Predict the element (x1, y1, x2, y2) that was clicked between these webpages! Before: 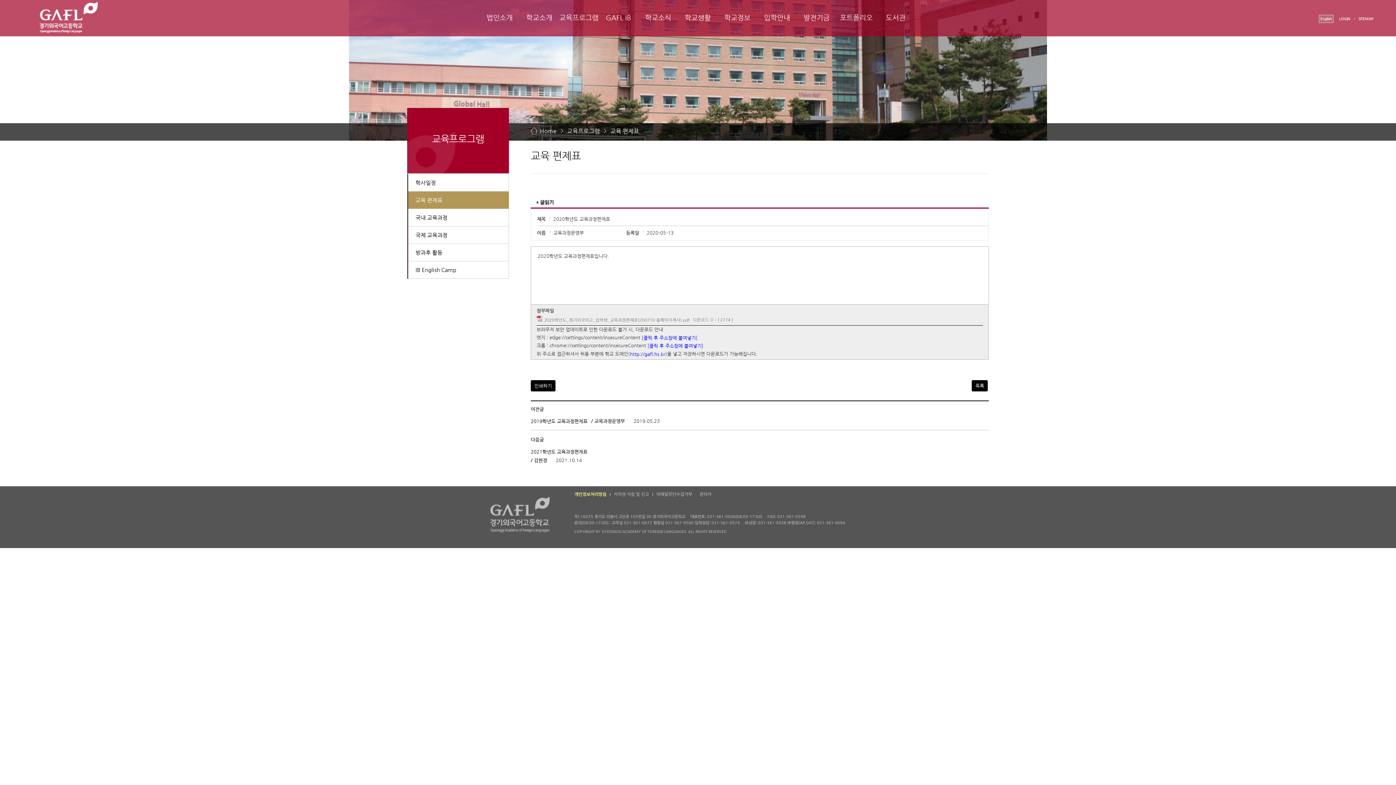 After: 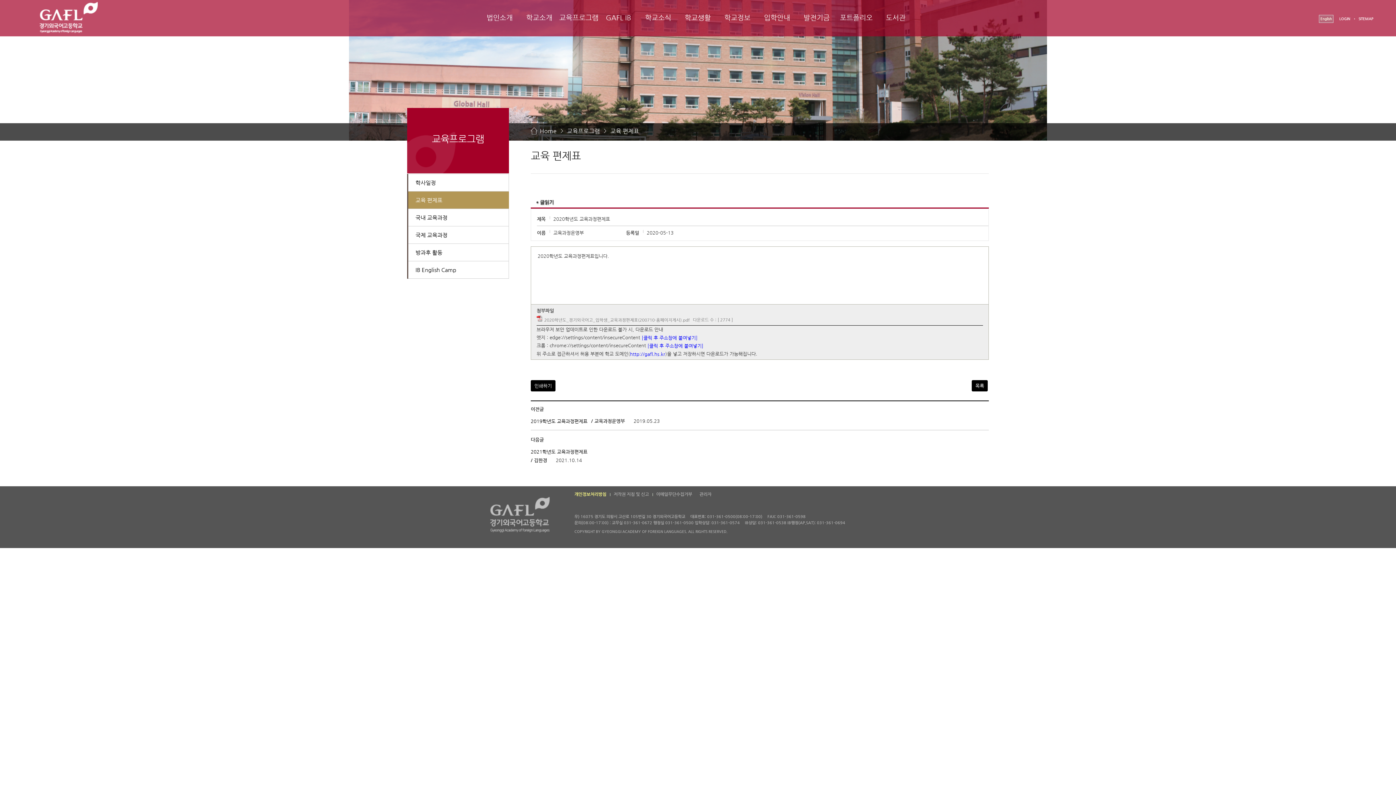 Action: label: http://gafl.hs.kr bbox: (630, 351, 665, 357)